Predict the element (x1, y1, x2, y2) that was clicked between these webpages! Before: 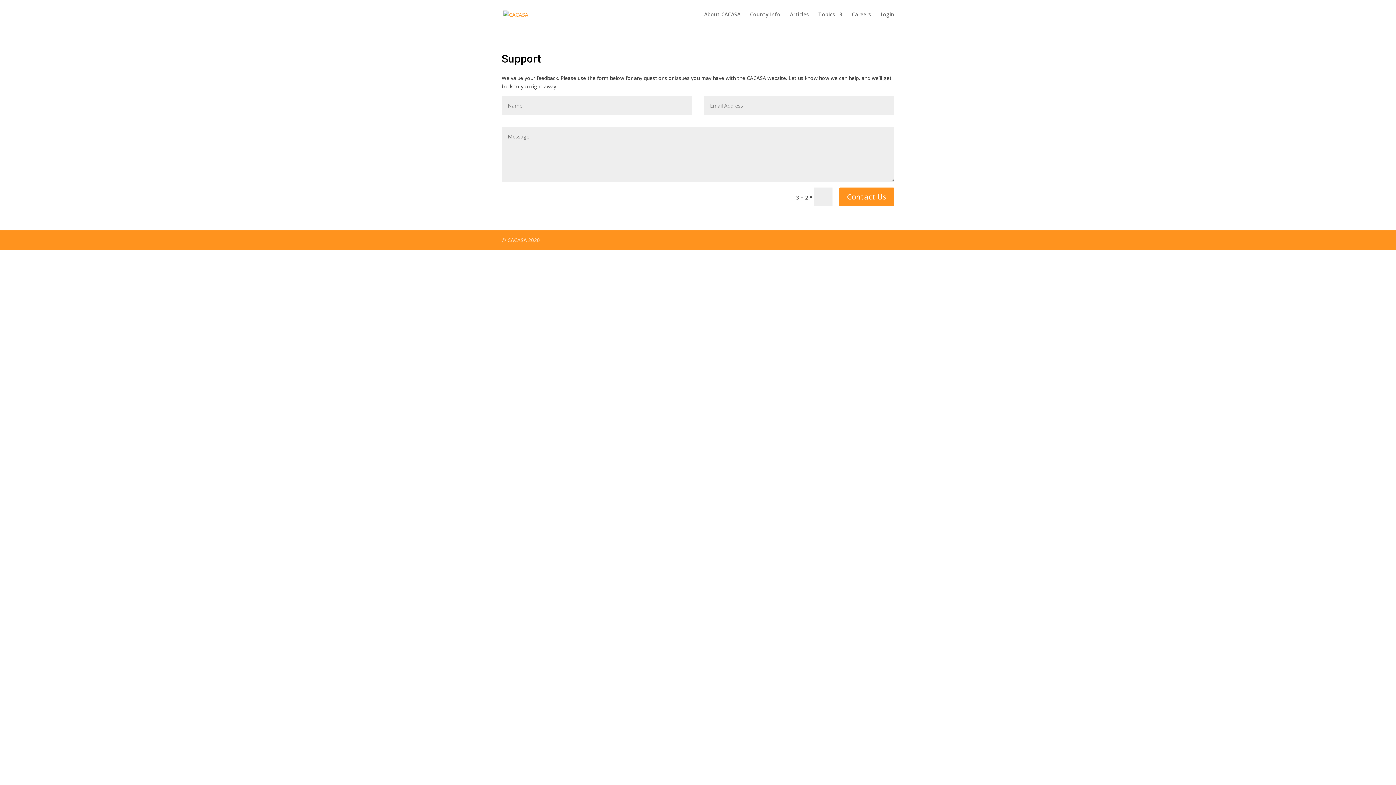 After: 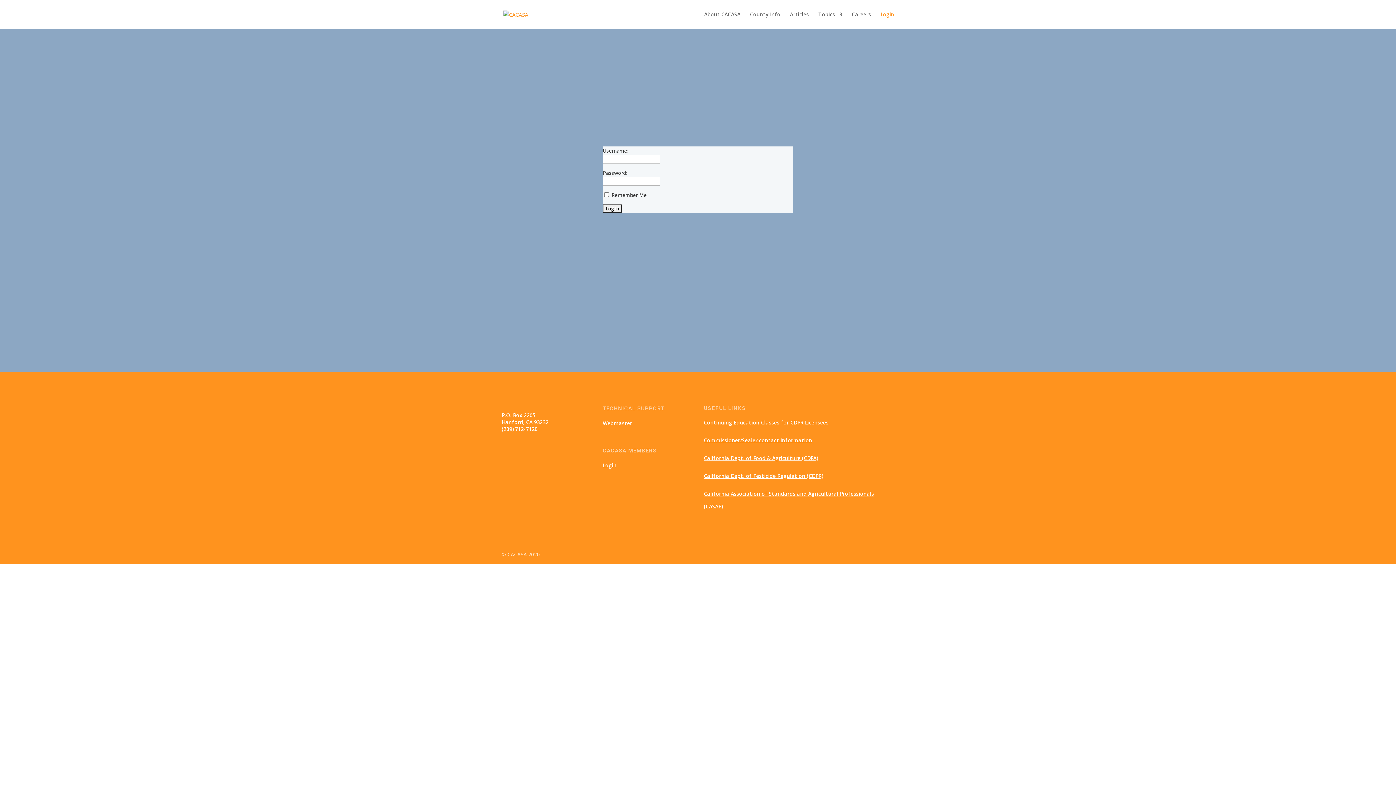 Action: bbox: (880, 12, 894, 29) label: Login